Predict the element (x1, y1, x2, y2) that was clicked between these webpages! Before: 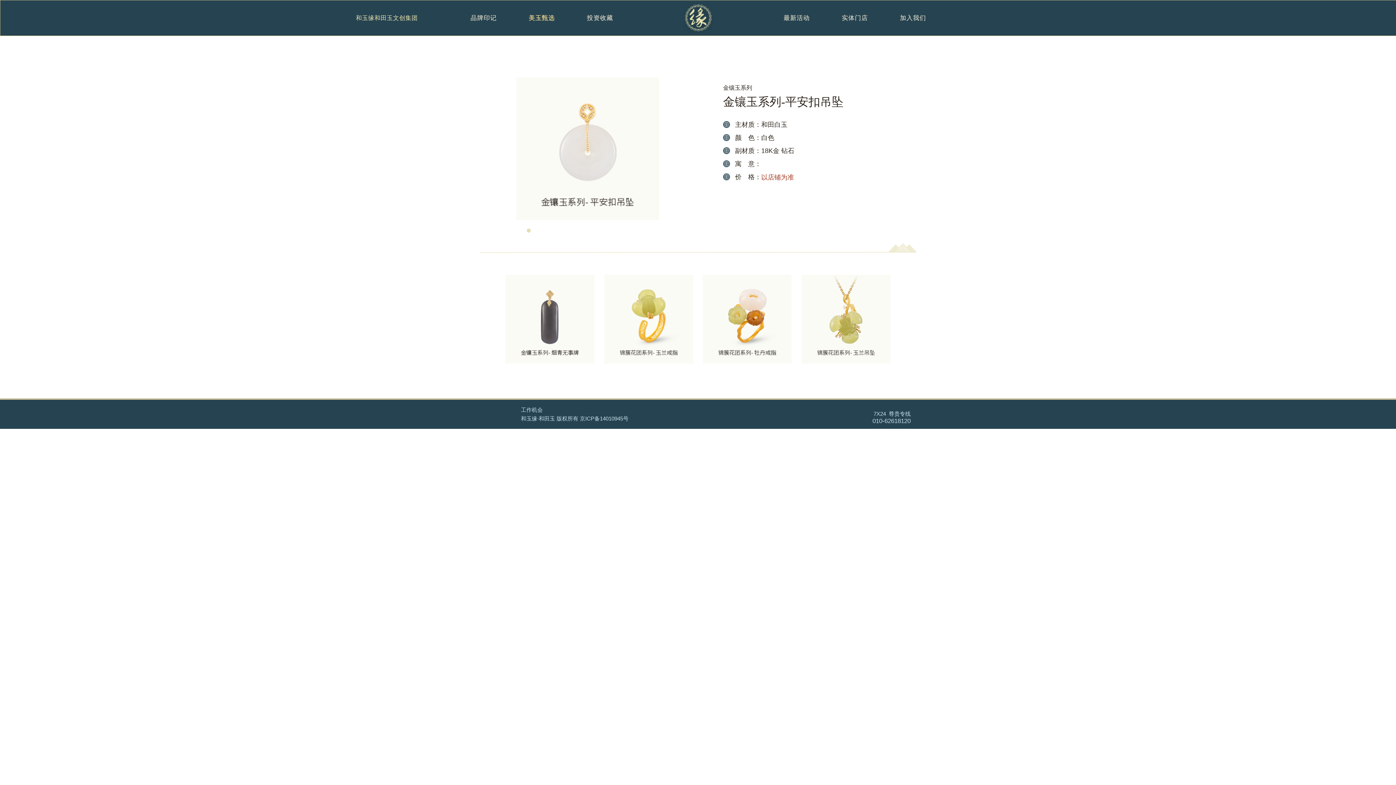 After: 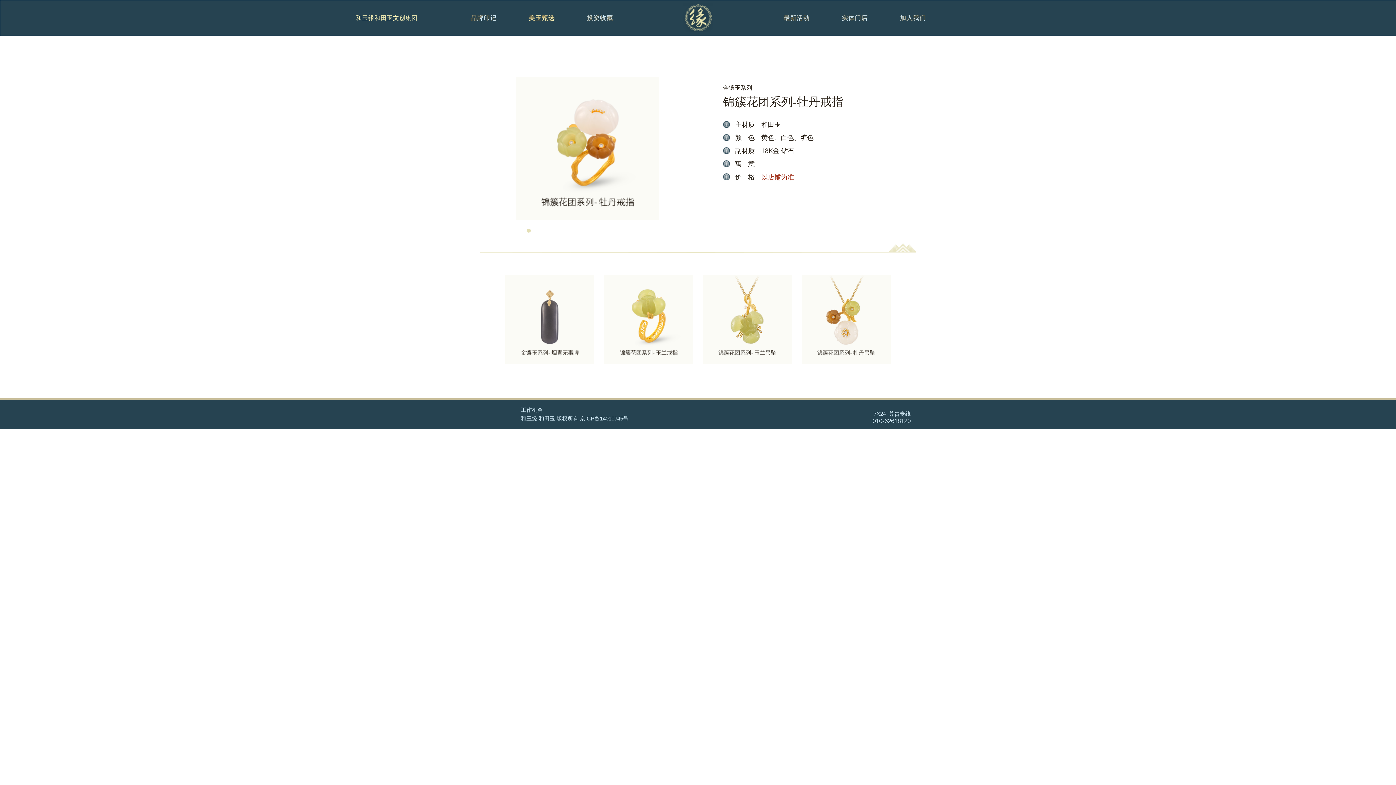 Action: bbox: (703, 316, 792, 321)